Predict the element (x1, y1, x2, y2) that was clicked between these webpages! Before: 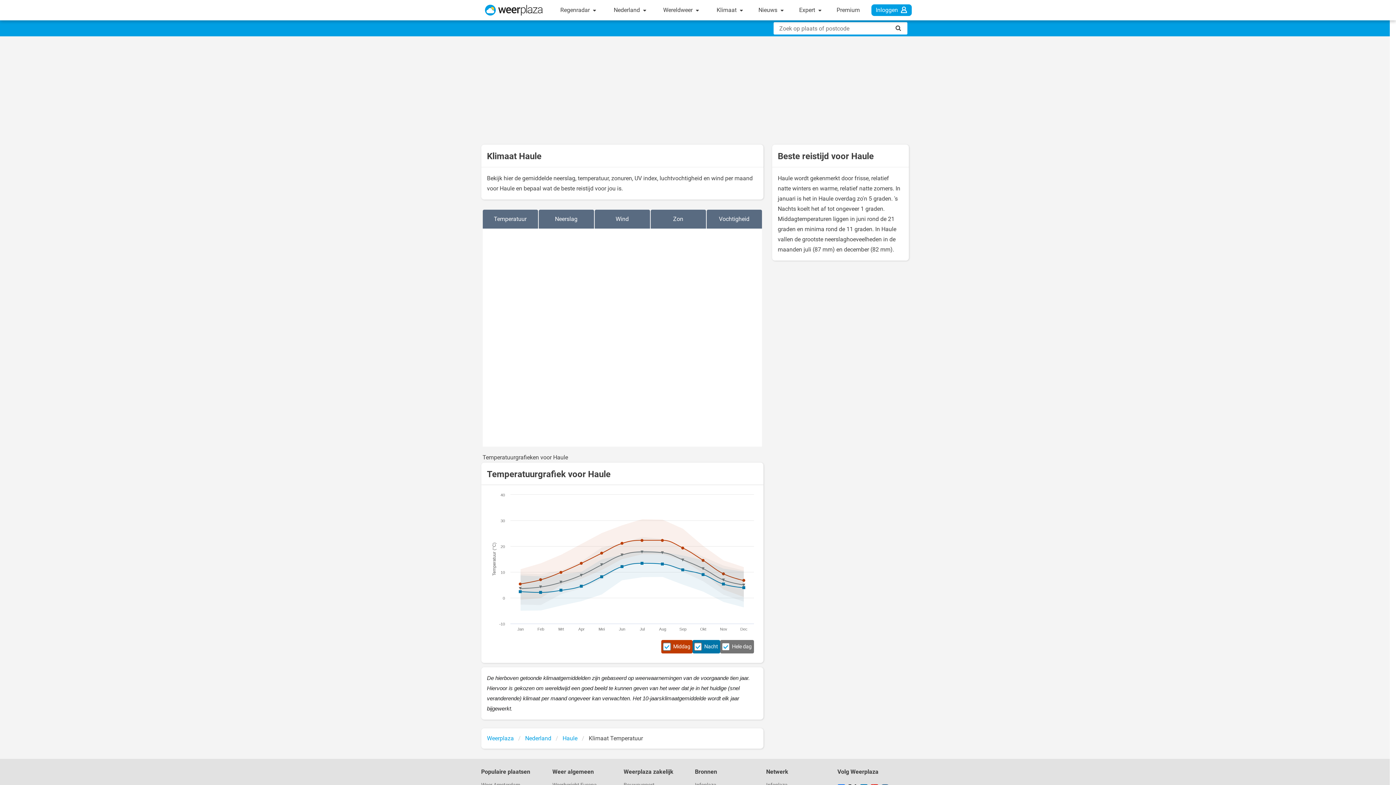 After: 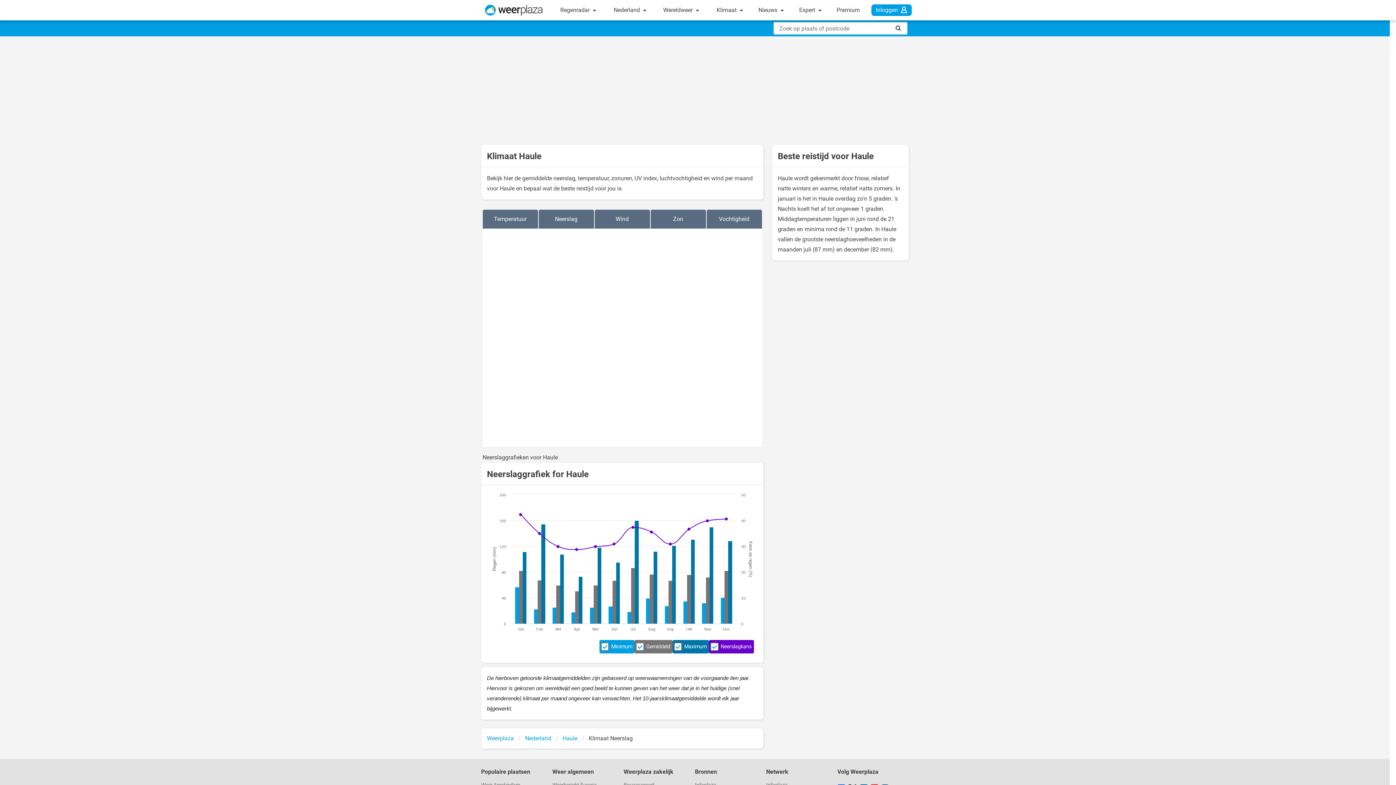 Action: label: Neerslag bbox: (538, 209, 594, 228)